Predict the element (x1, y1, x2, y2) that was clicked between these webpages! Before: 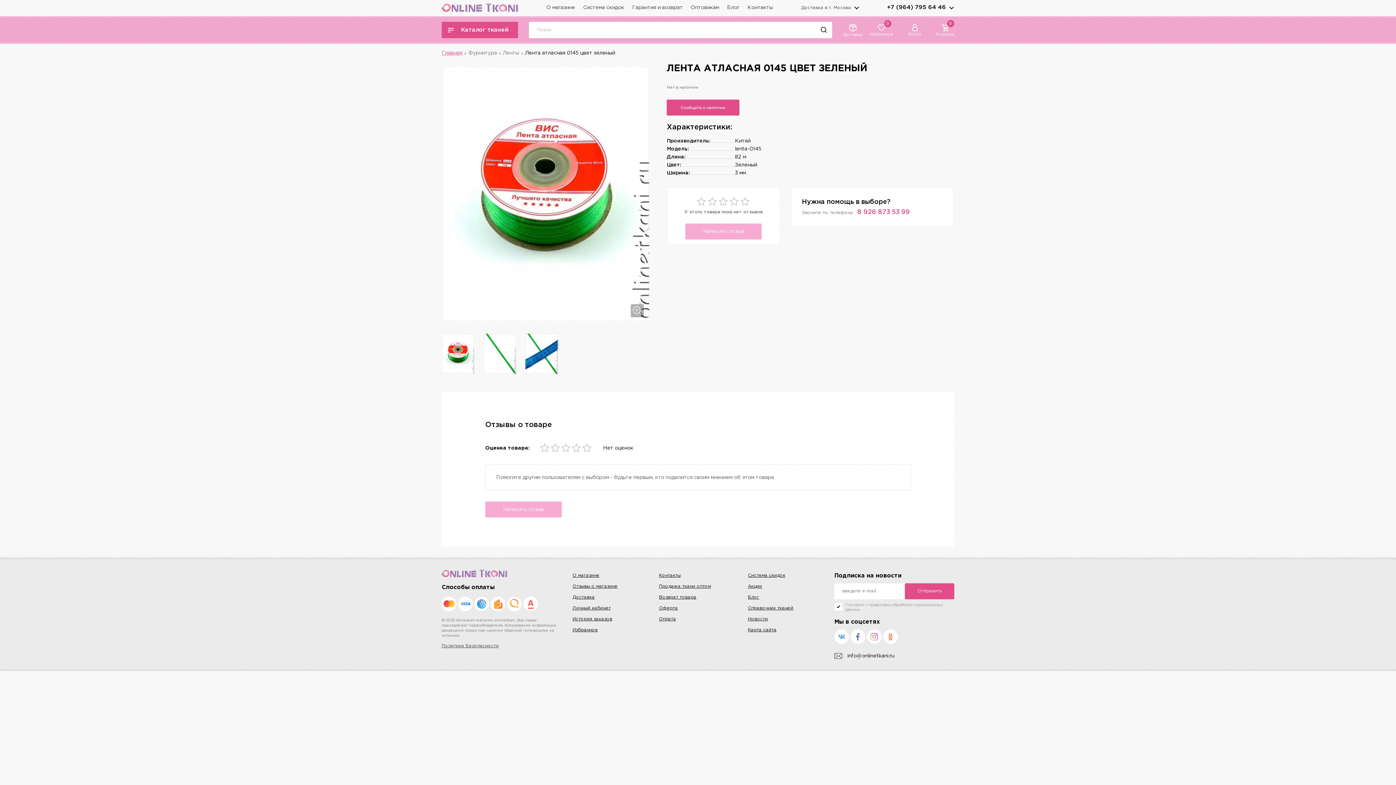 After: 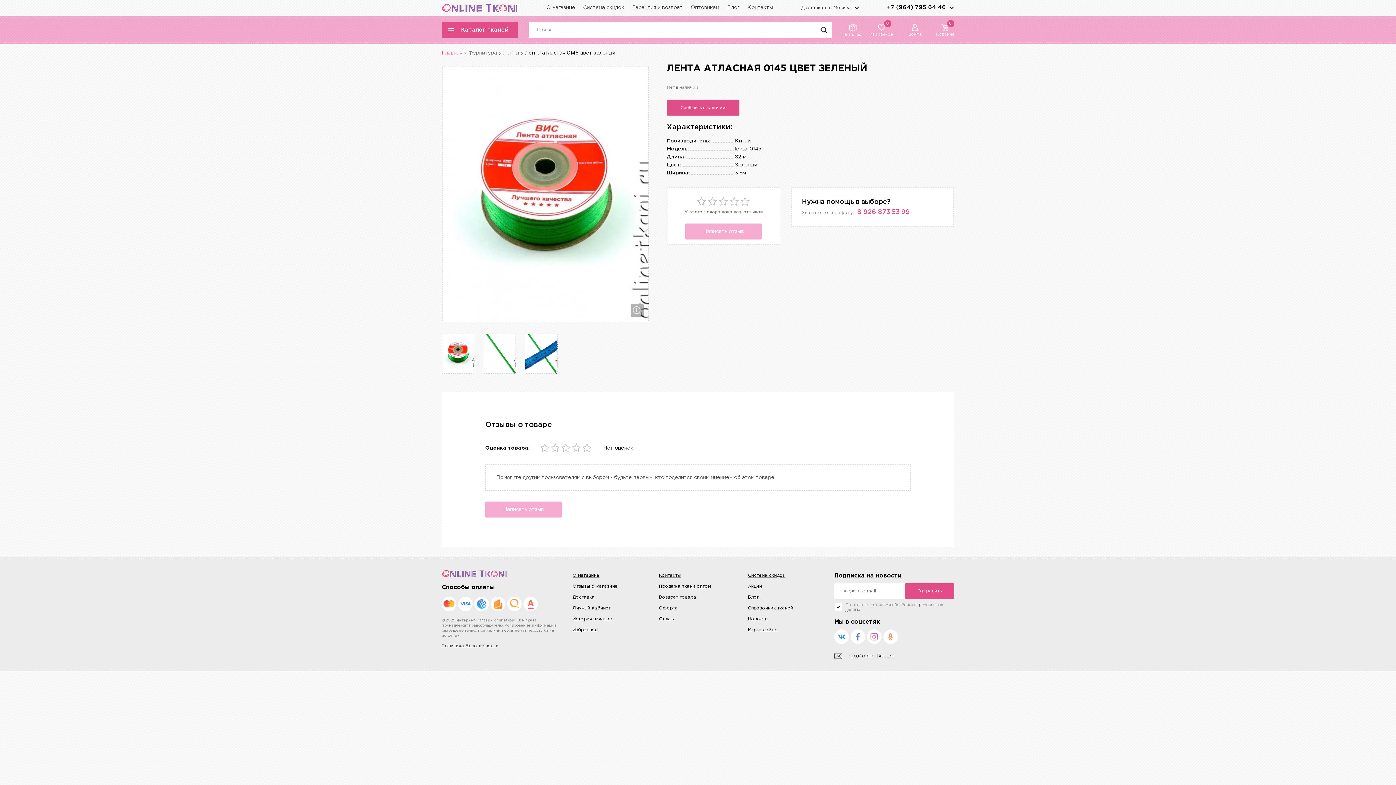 Action: bbox: (834, 629, 849, 644)